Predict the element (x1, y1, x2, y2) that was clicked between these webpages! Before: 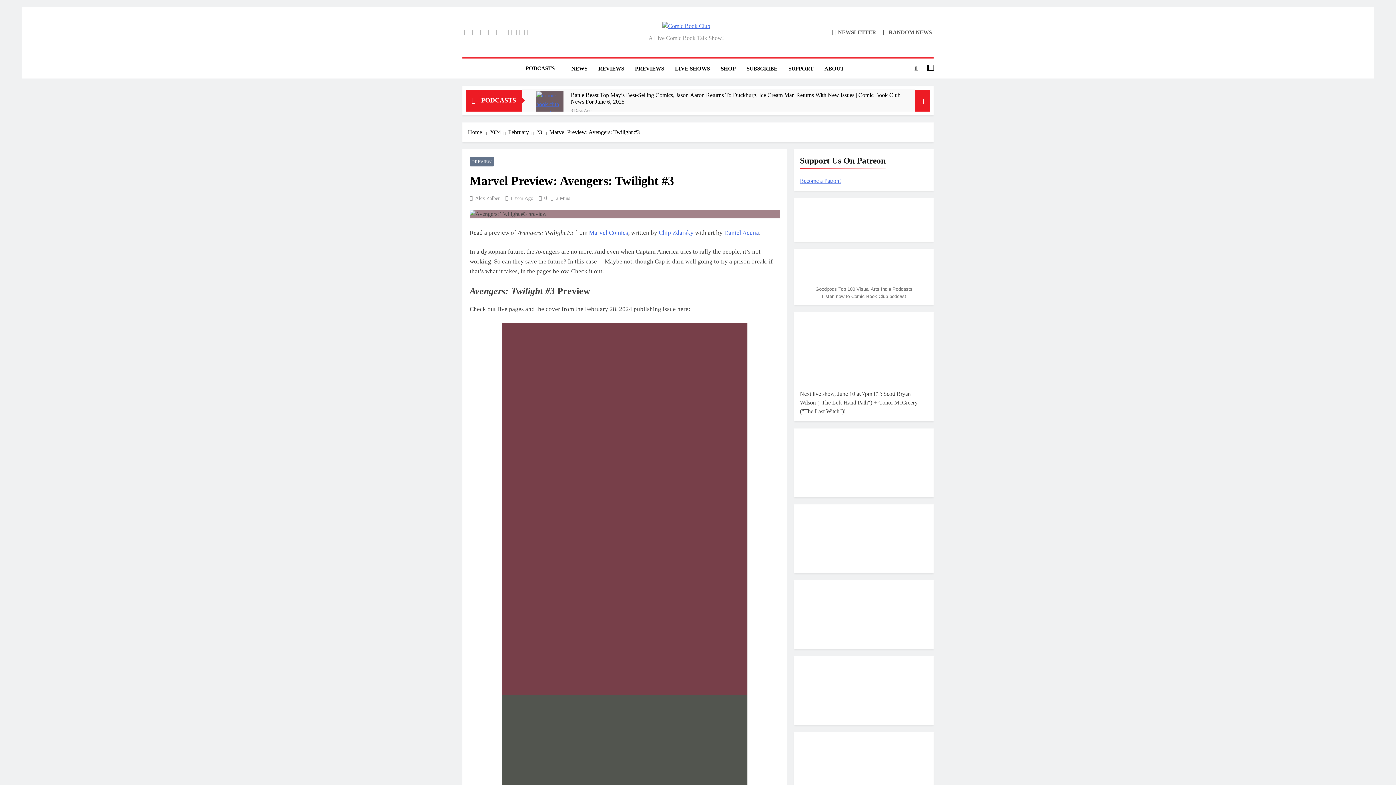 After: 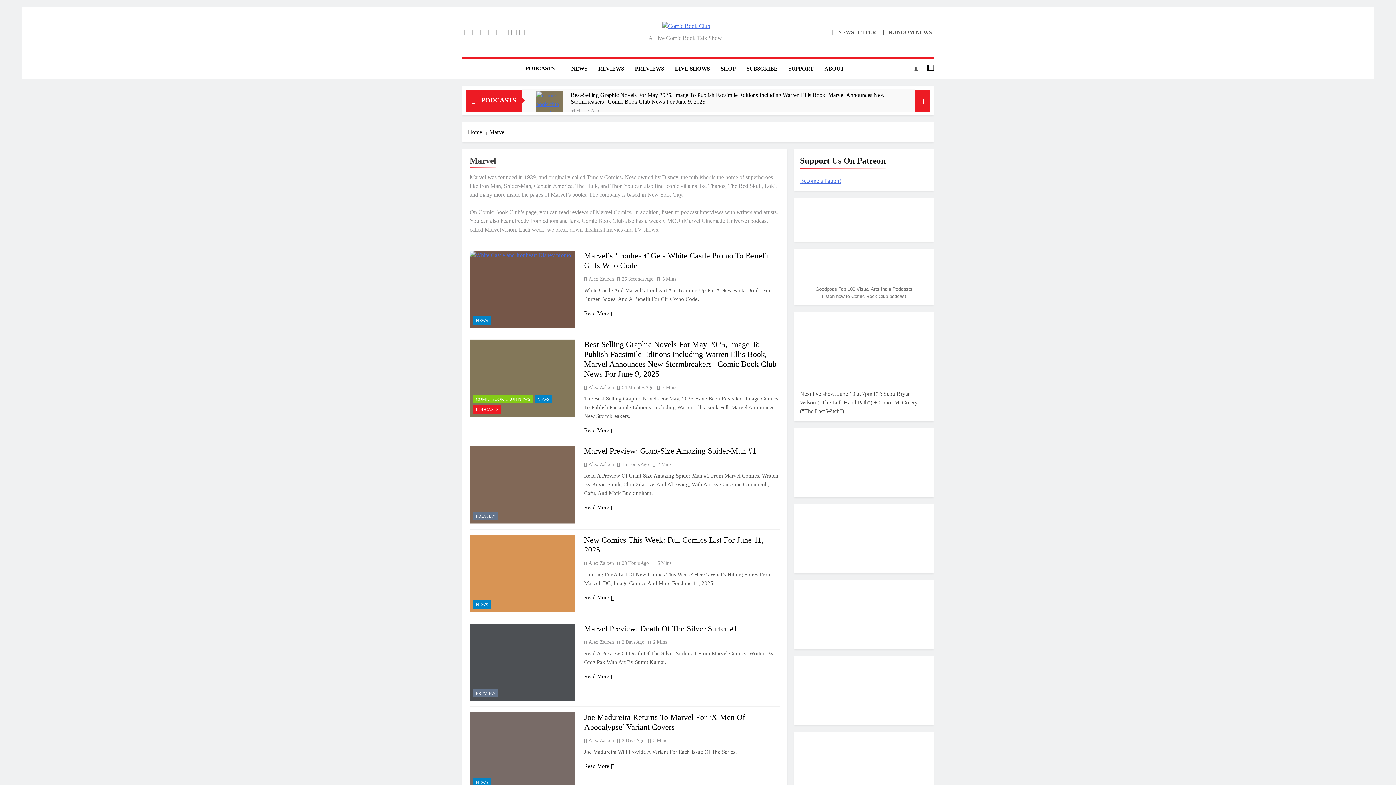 Action: label: Marvel Comics bbox: (589, 229, 628, 236)